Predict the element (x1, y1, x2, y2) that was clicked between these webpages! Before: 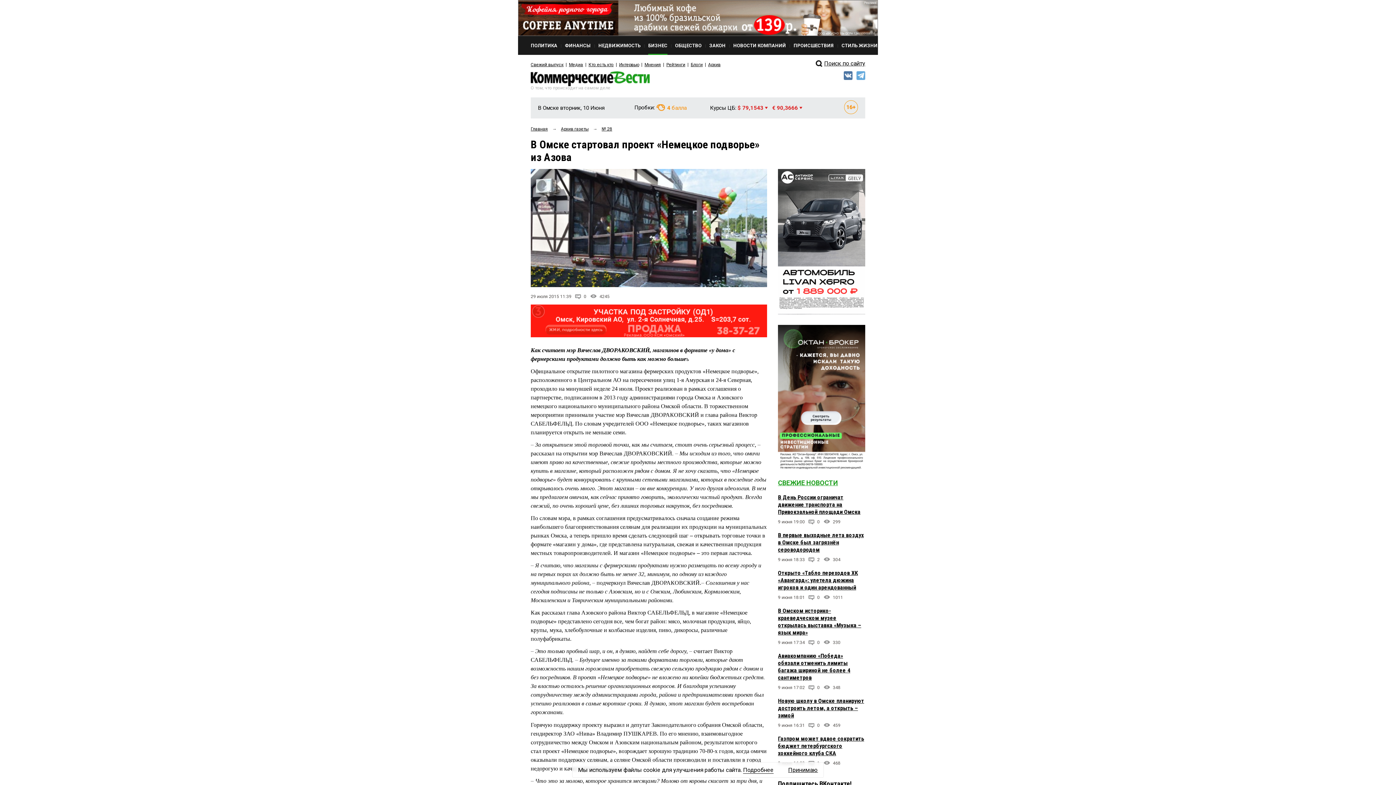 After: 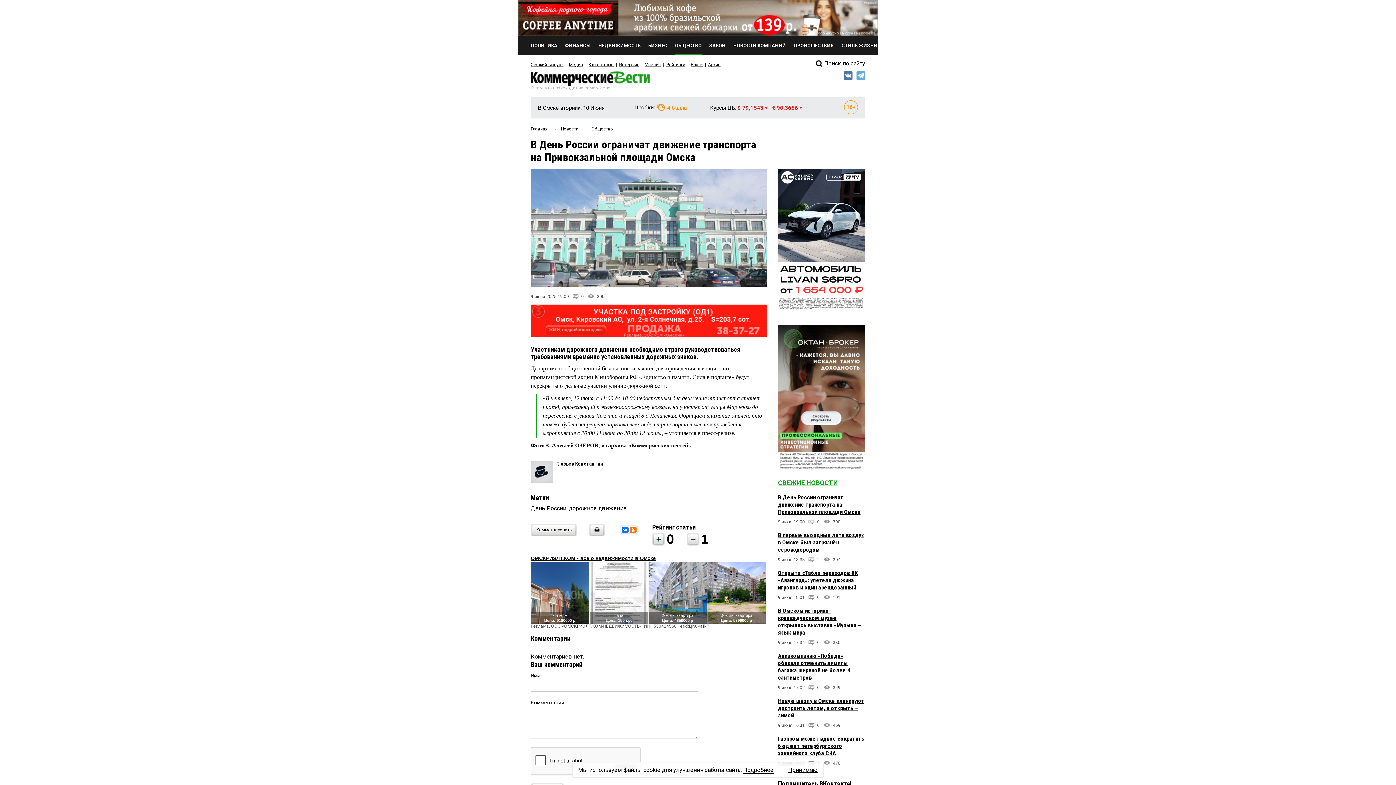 Action: label: В День России ограничат движение транспорта на Привокзальной площади Омска bbox: (778, 494, 860, 515)